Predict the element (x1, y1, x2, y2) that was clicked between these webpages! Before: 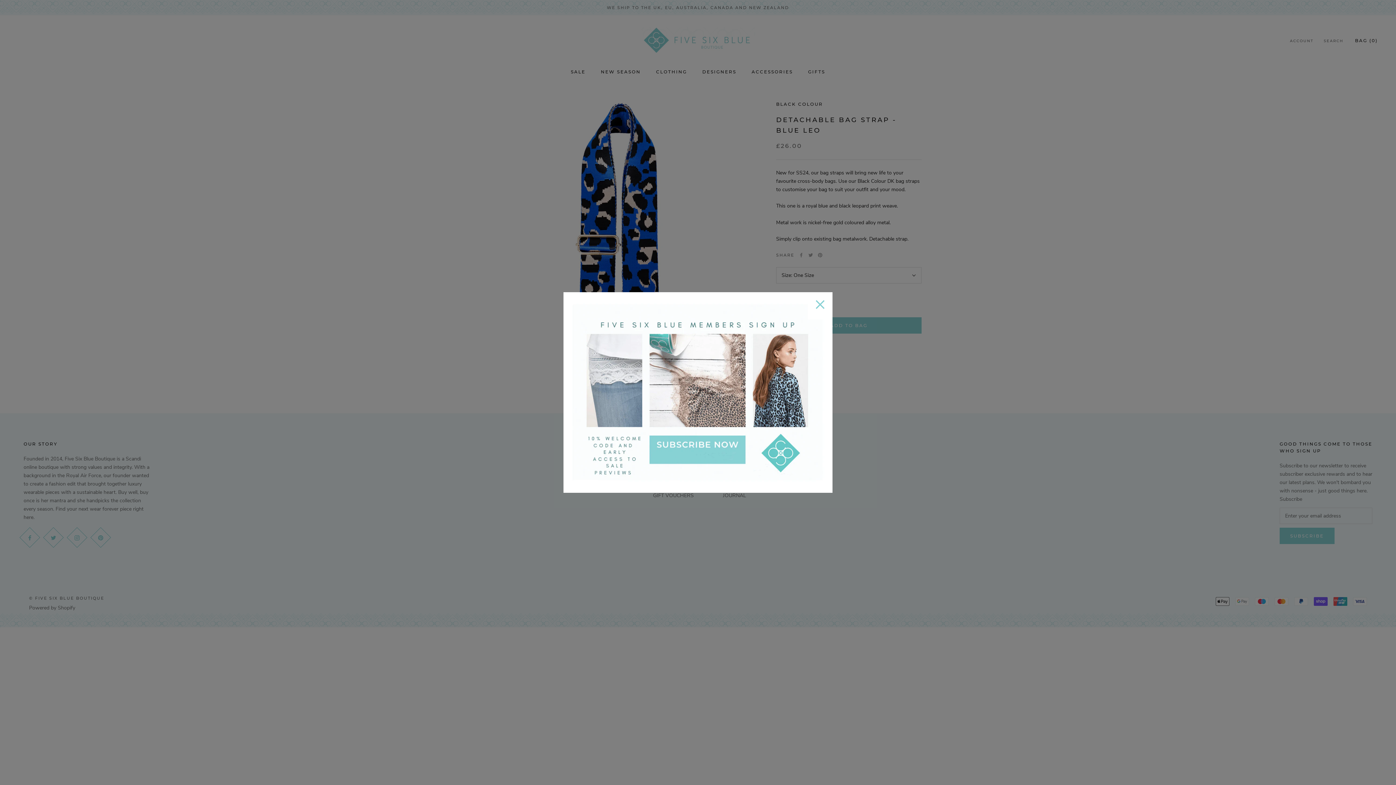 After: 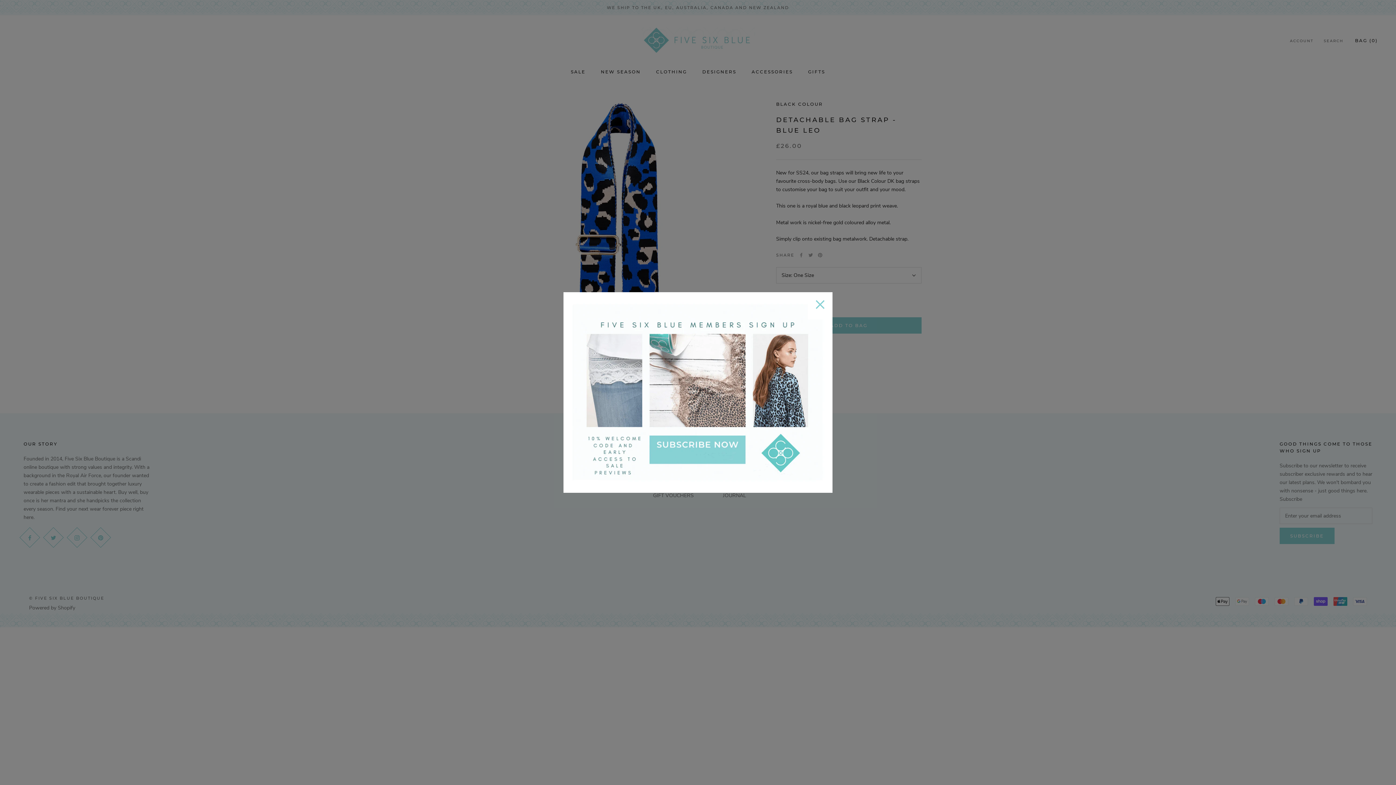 Action: bbox: (563, 293, 832, 300)